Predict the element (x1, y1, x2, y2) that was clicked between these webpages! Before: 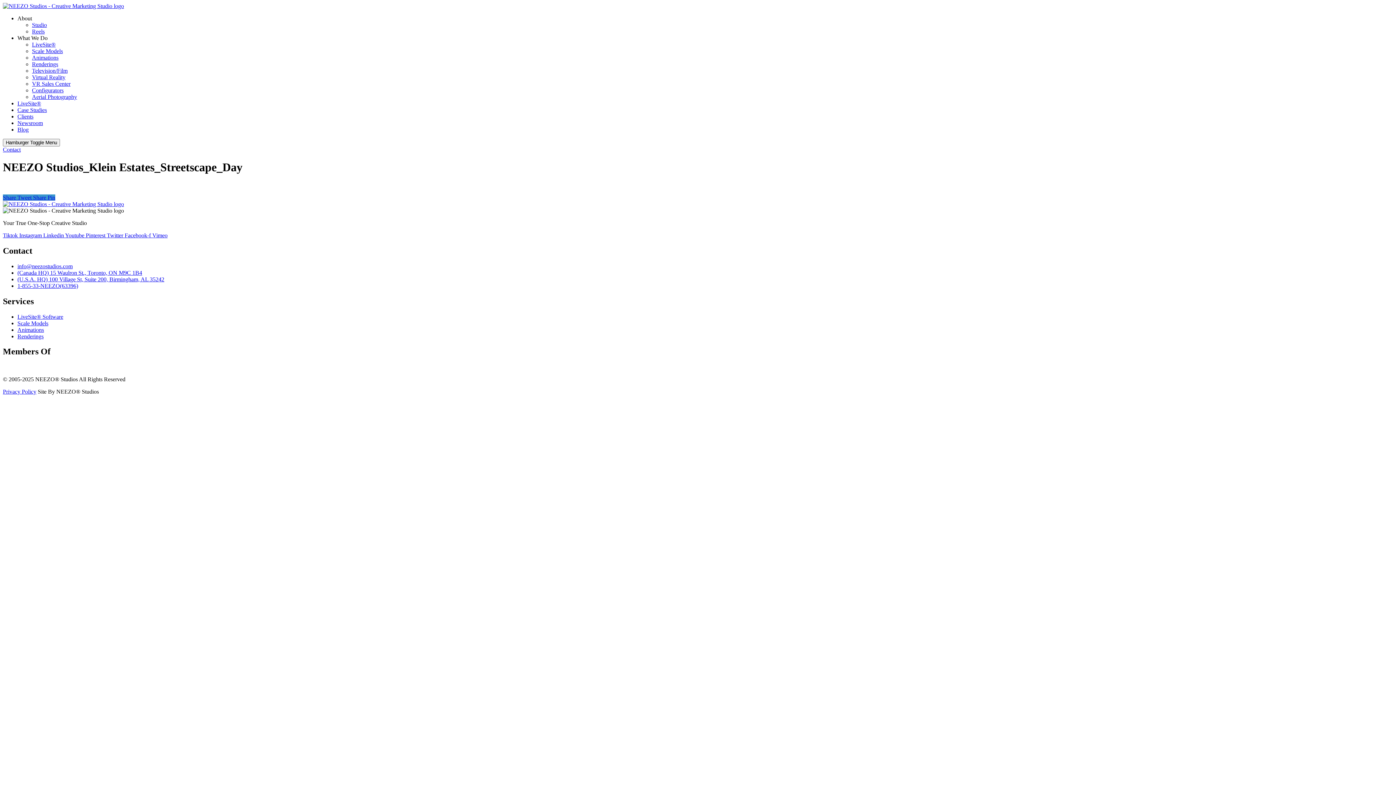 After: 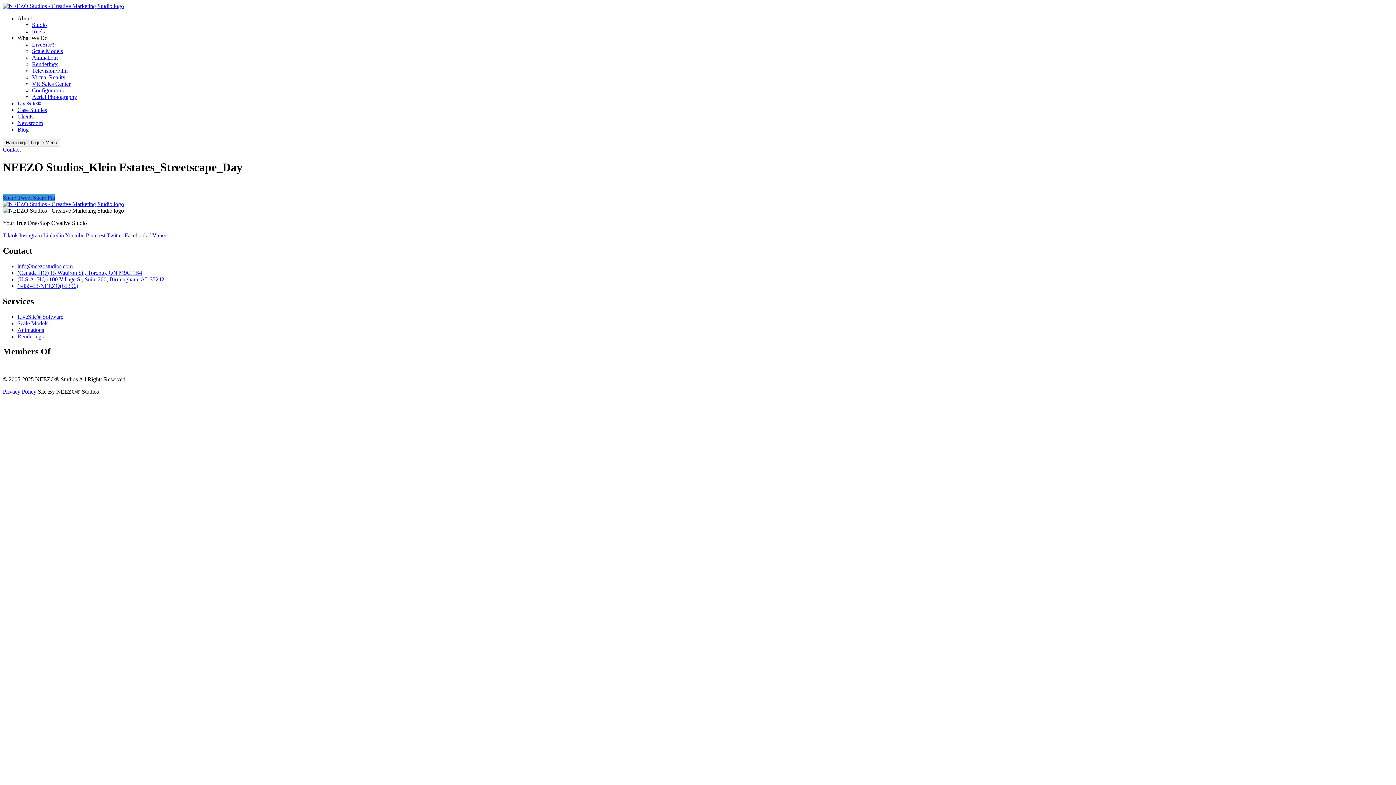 Action: label: info@neezostudios.com bbox: (17, 263, 72, 269)